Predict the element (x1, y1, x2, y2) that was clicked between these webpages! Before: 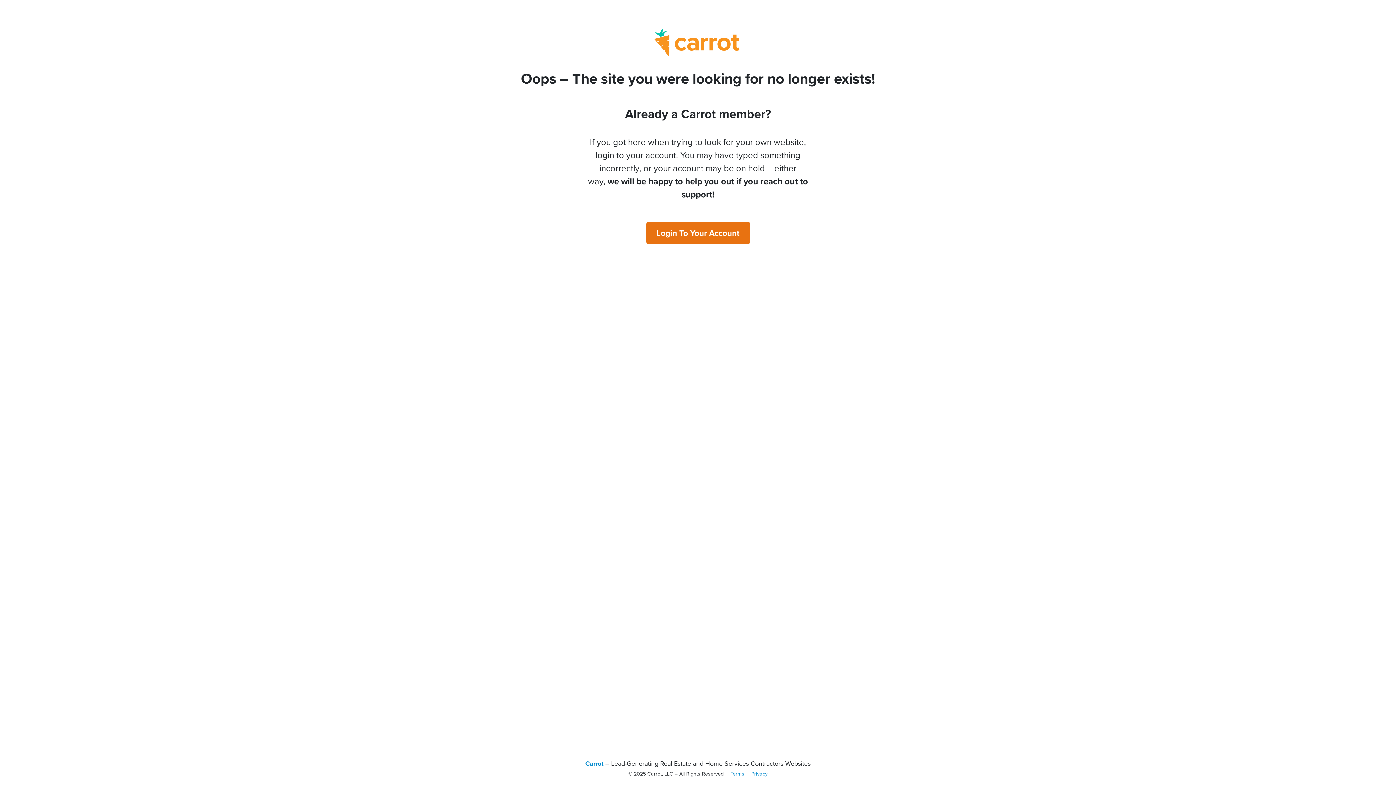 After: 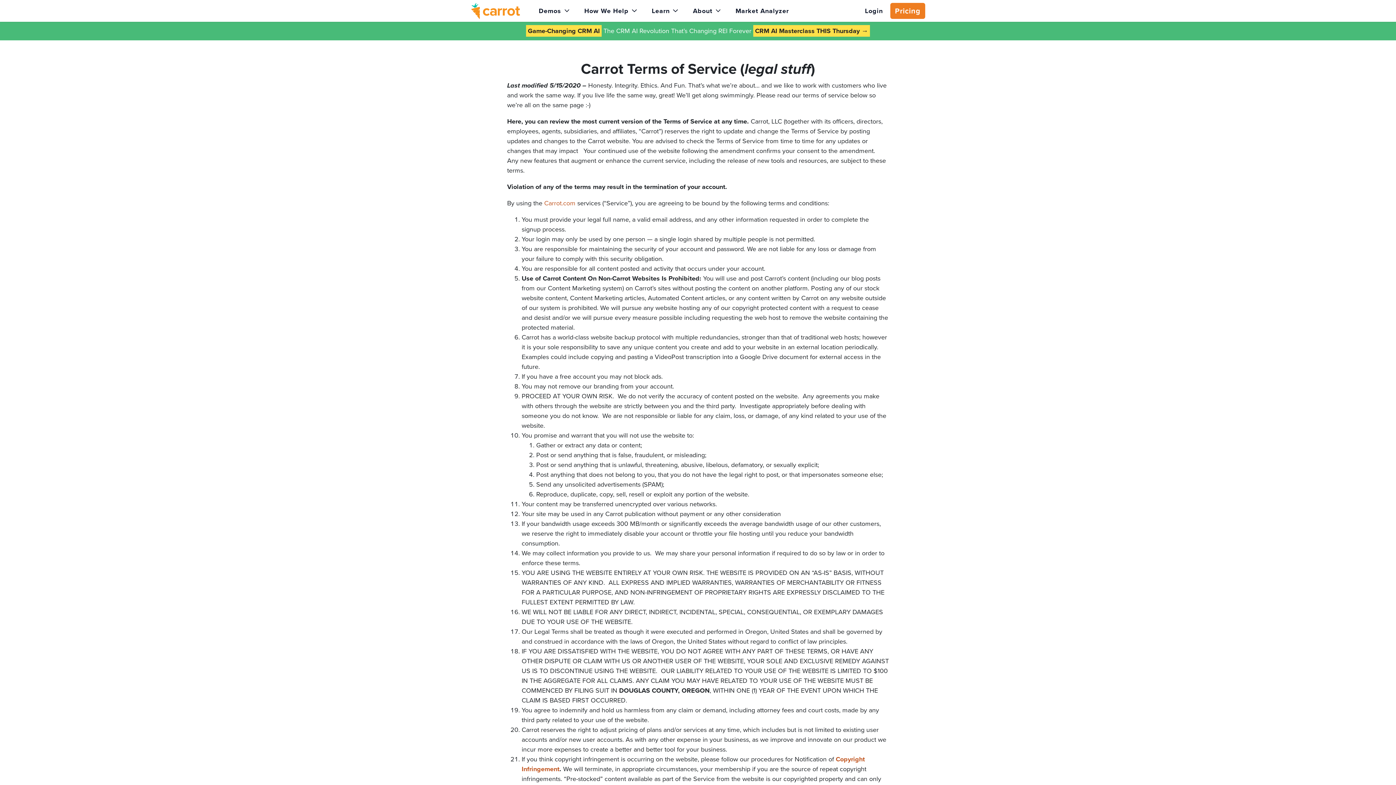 Action: label: Terms bbox: (730, 770, 744, 778)